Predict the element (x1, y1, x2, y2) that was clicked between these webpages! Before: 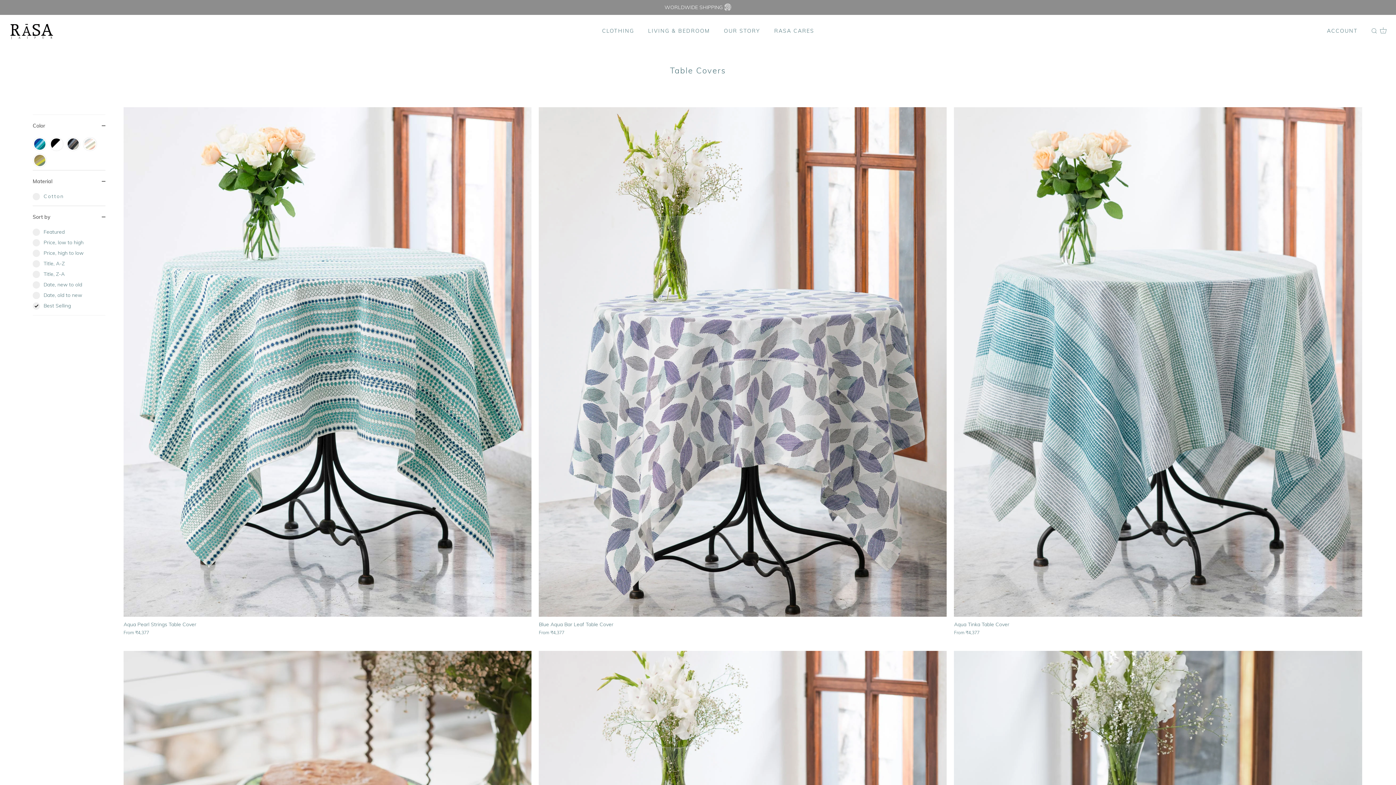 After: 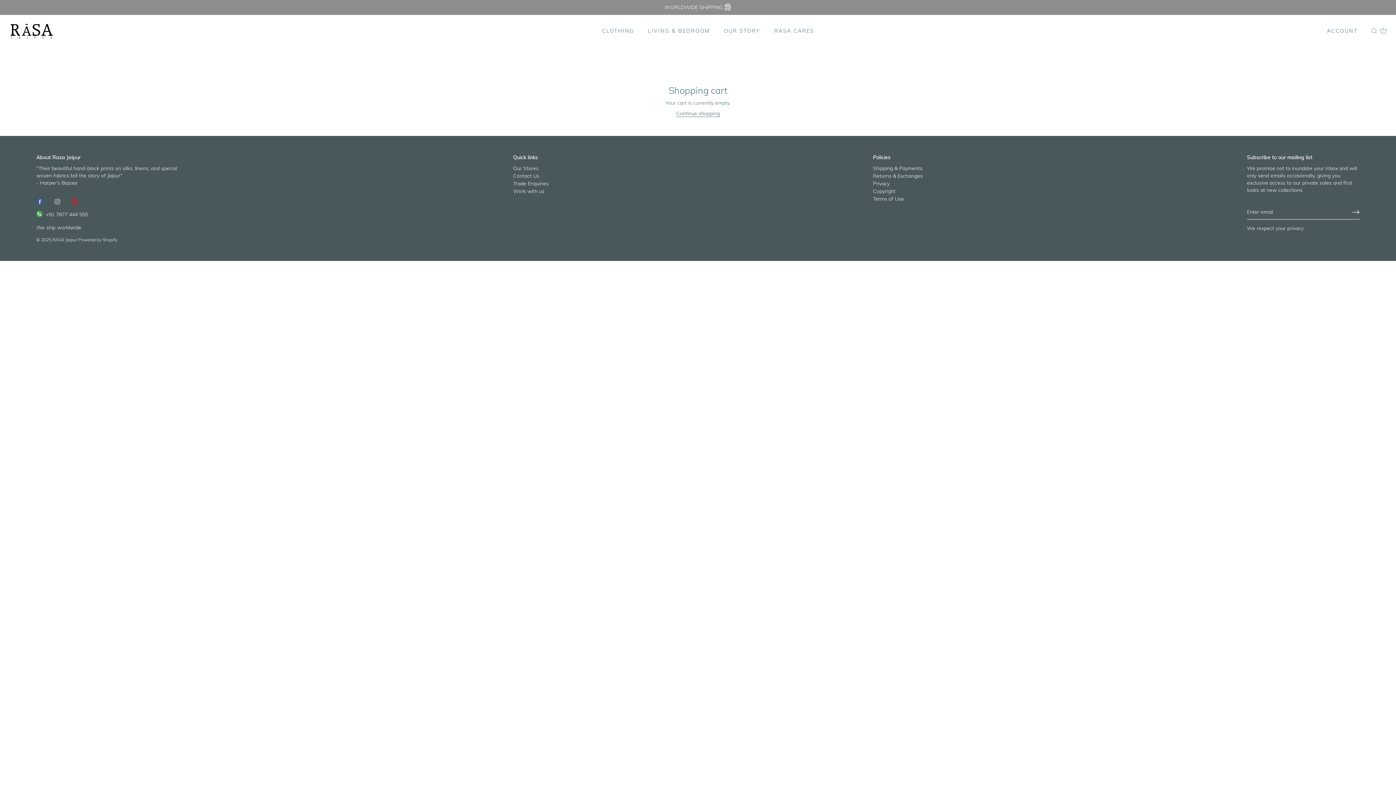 Action: label: Cart bbox: (1379, 23, 1388, 39)